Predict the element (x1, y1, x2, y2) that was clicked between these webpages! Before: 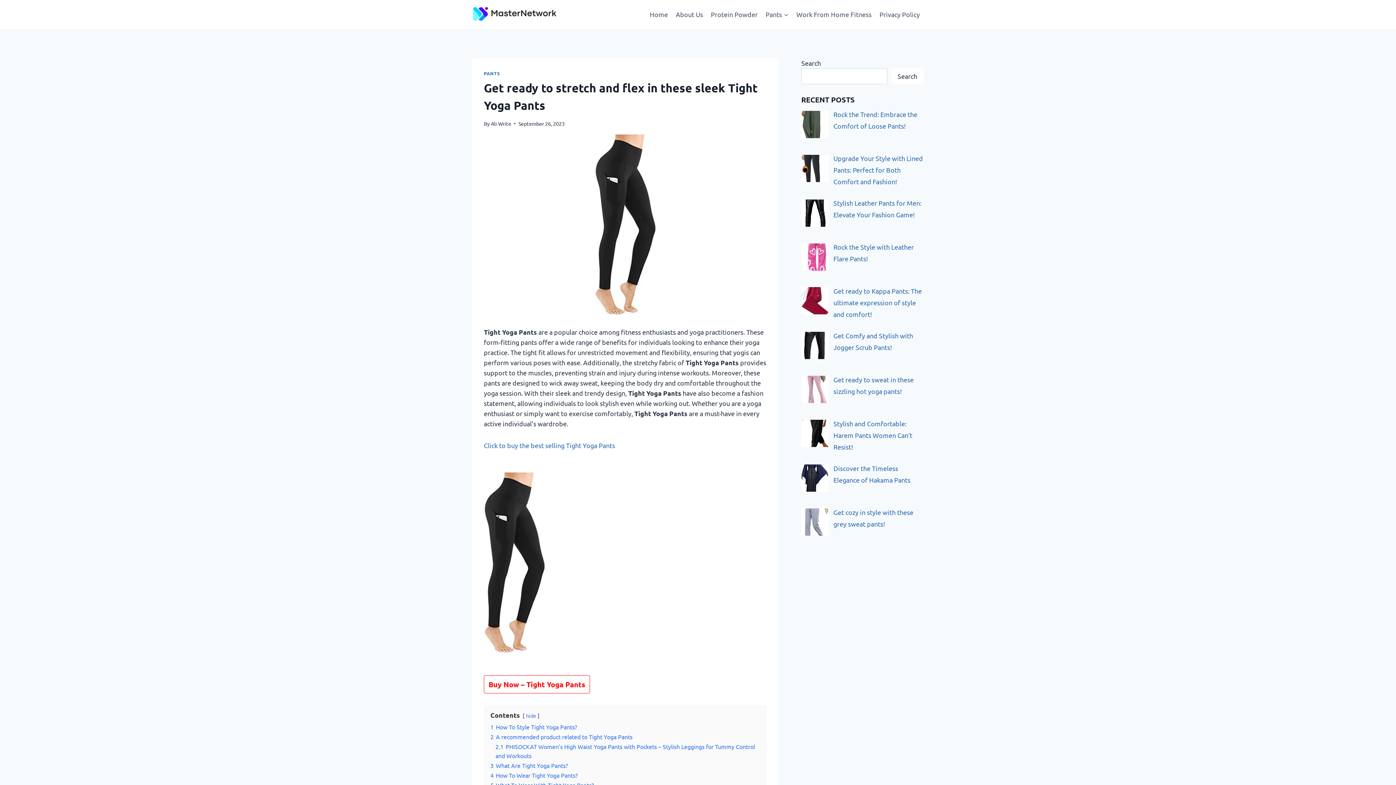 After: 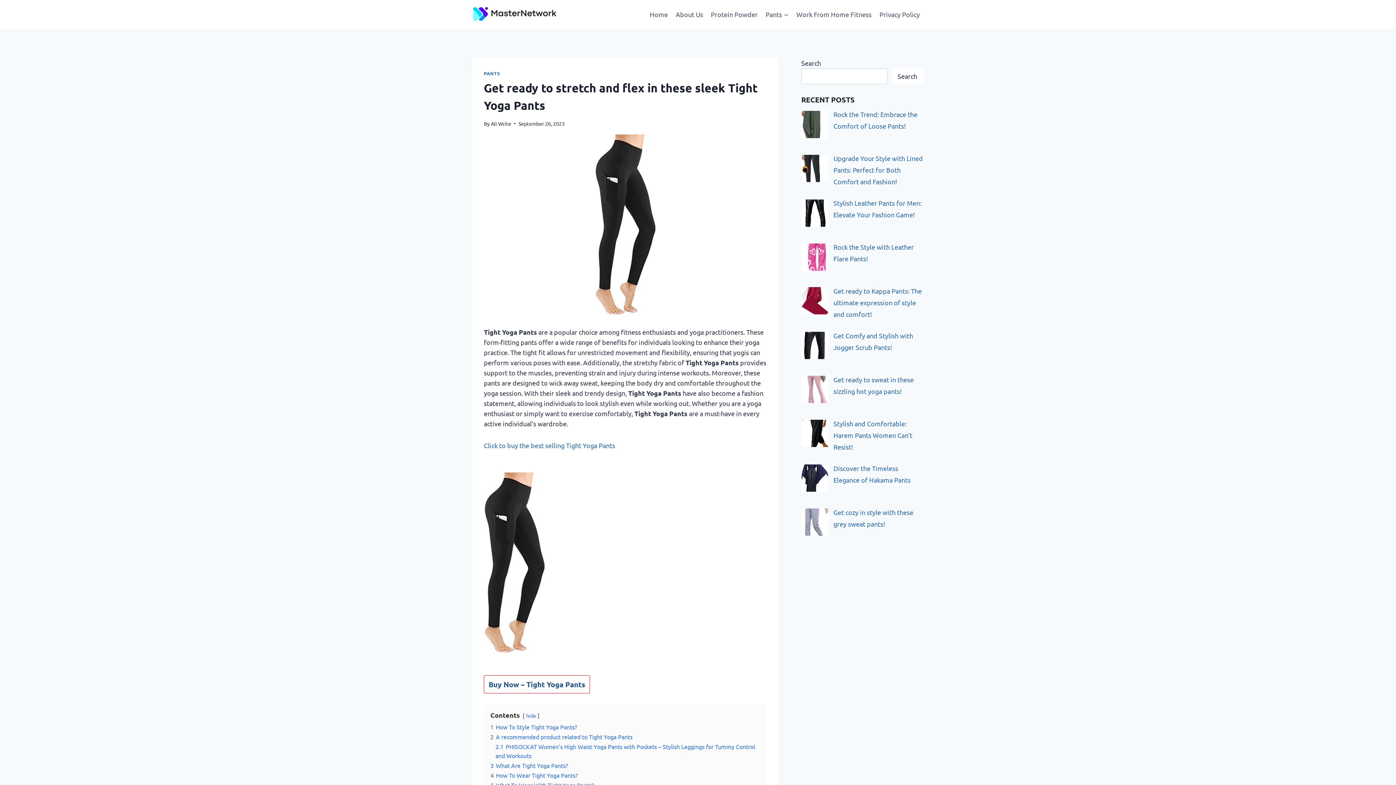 Action: label: Buy Now – Tight Yoga Pants bbox: (484, 675, 590, 693)